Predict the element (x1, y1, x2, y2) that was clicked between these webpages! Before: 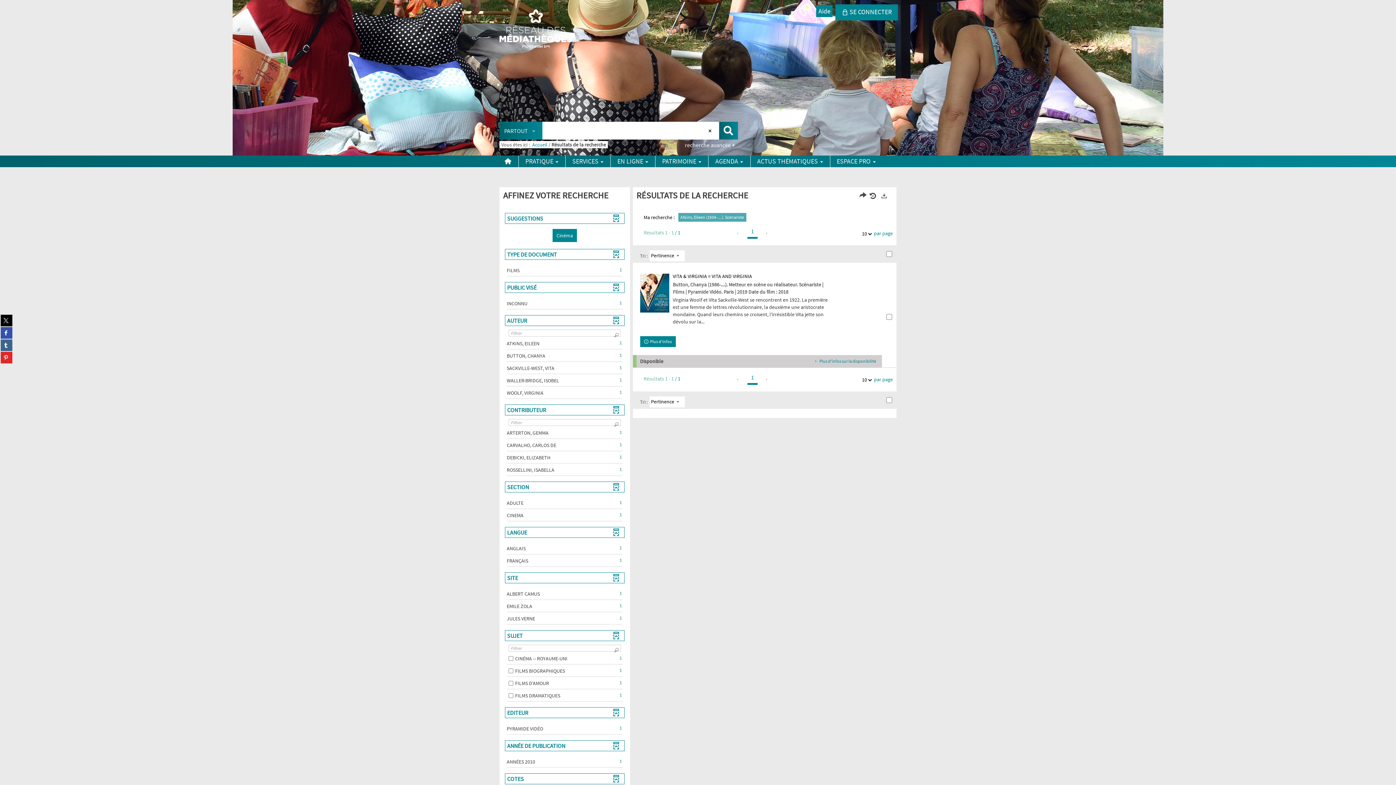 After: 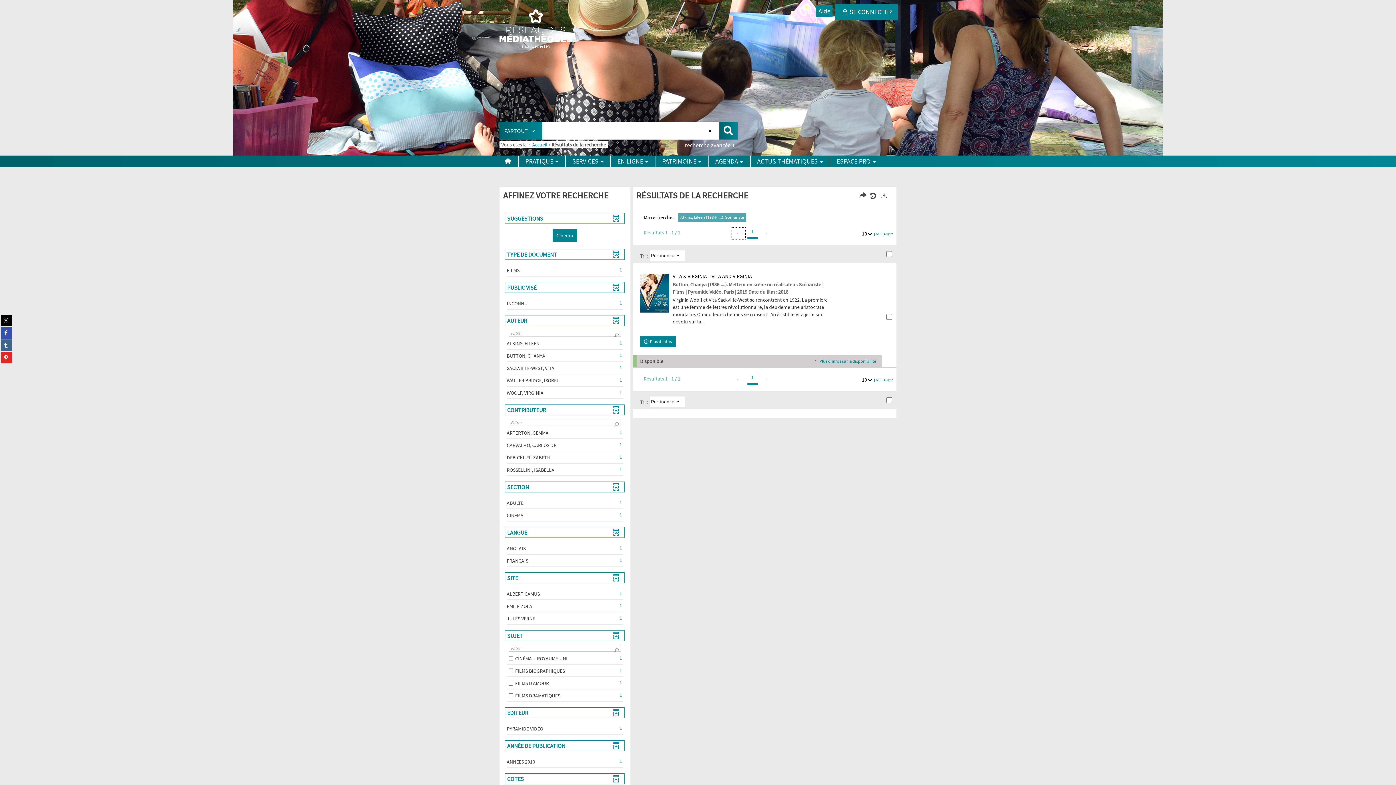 Action: bbox: (731, 228, 745, 238) label: Page précédente, aucune